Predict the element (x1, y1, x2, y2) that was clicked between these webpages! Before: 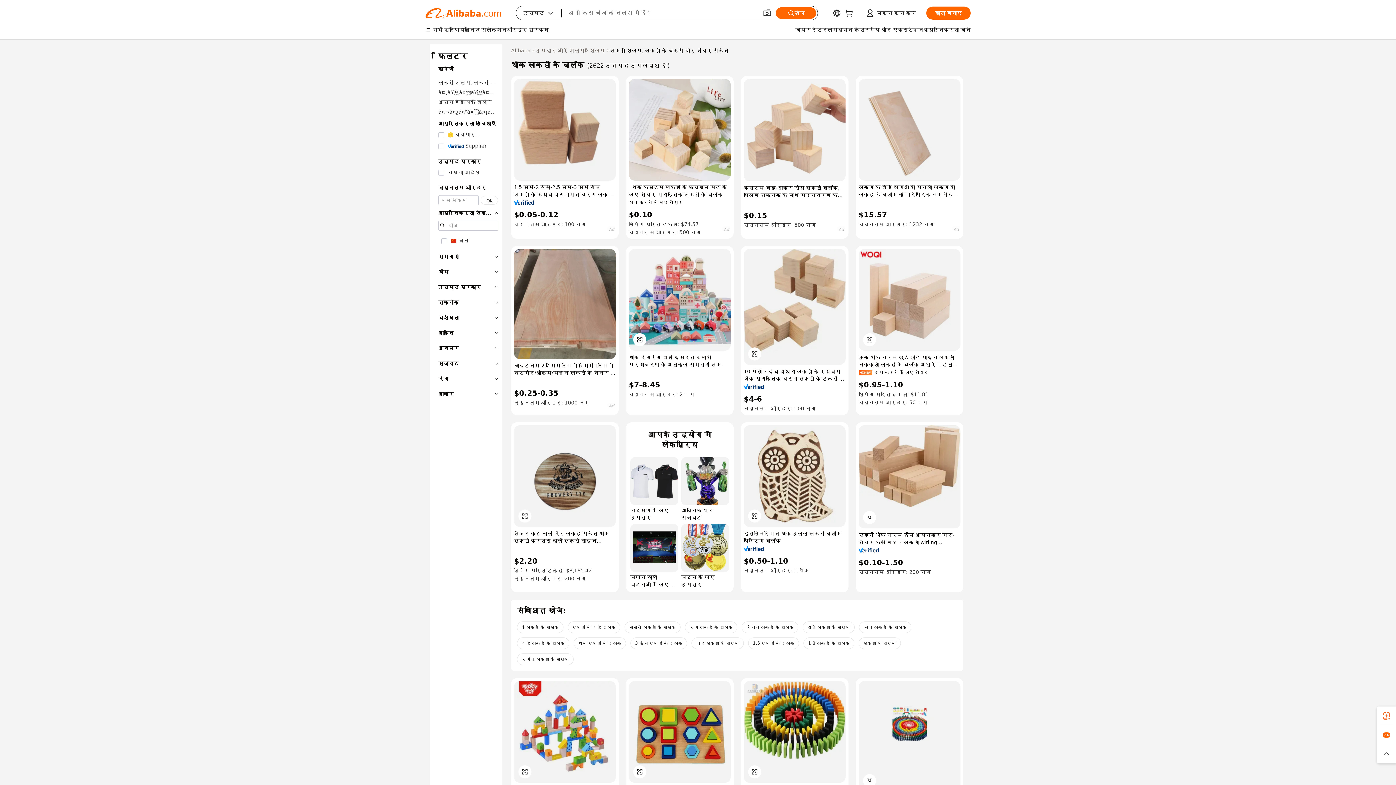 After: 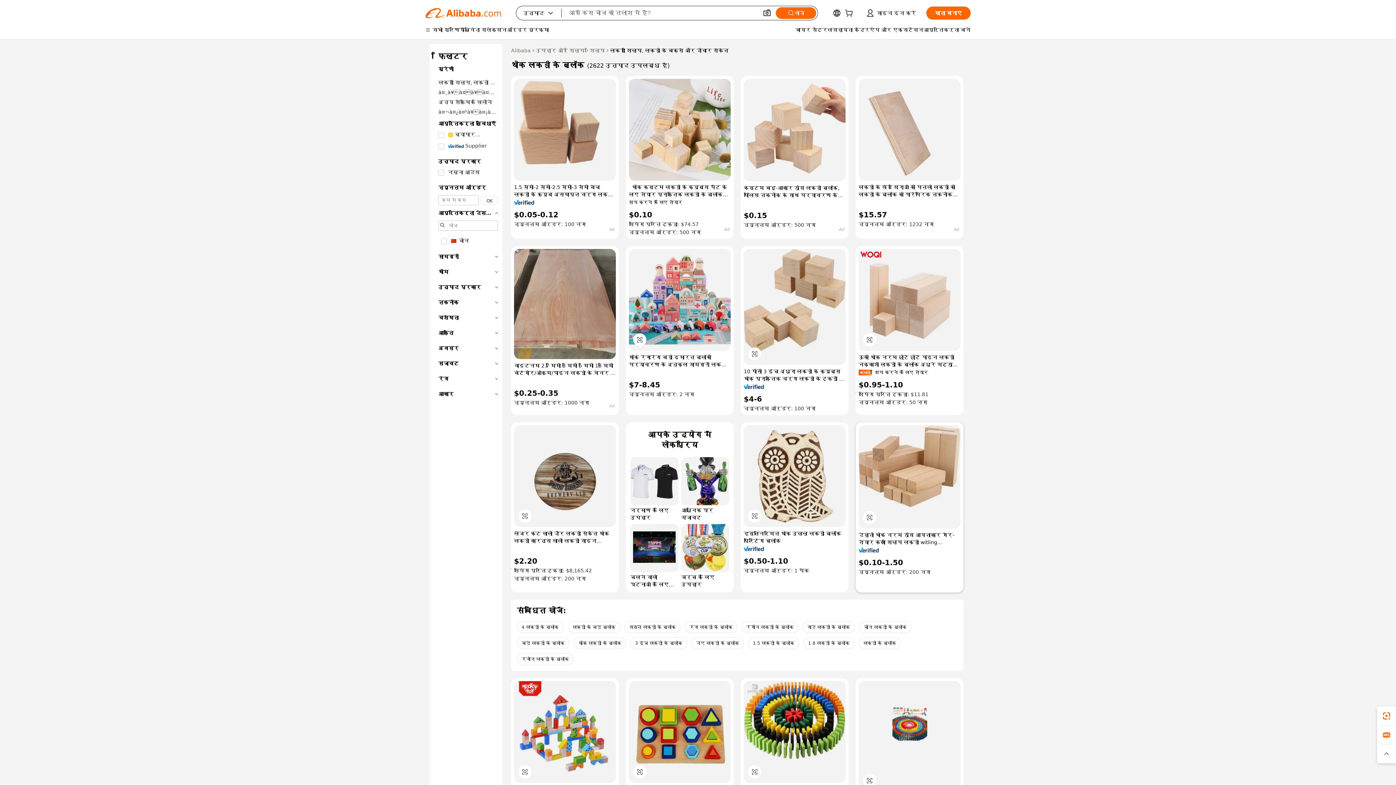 Action: bbox: (858, 548, 879, 553)